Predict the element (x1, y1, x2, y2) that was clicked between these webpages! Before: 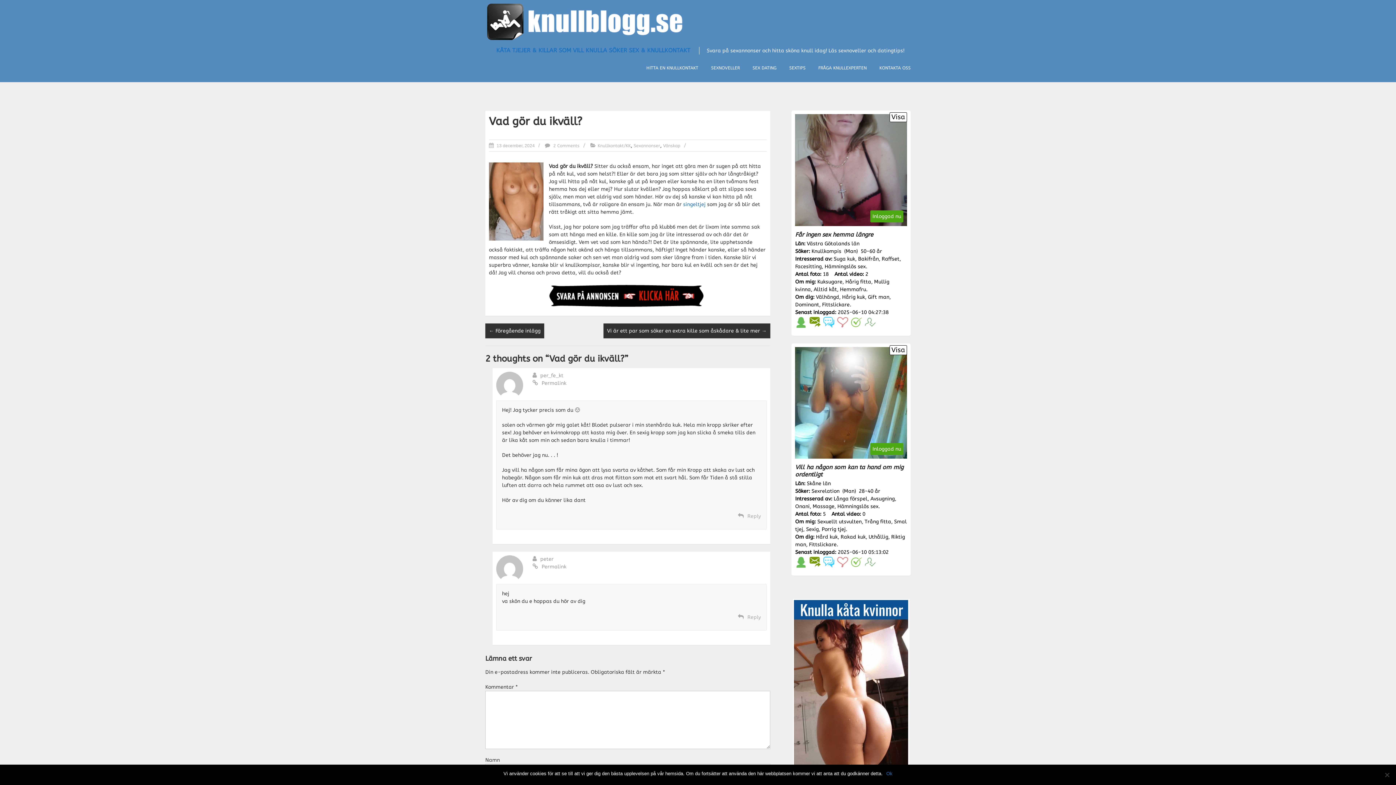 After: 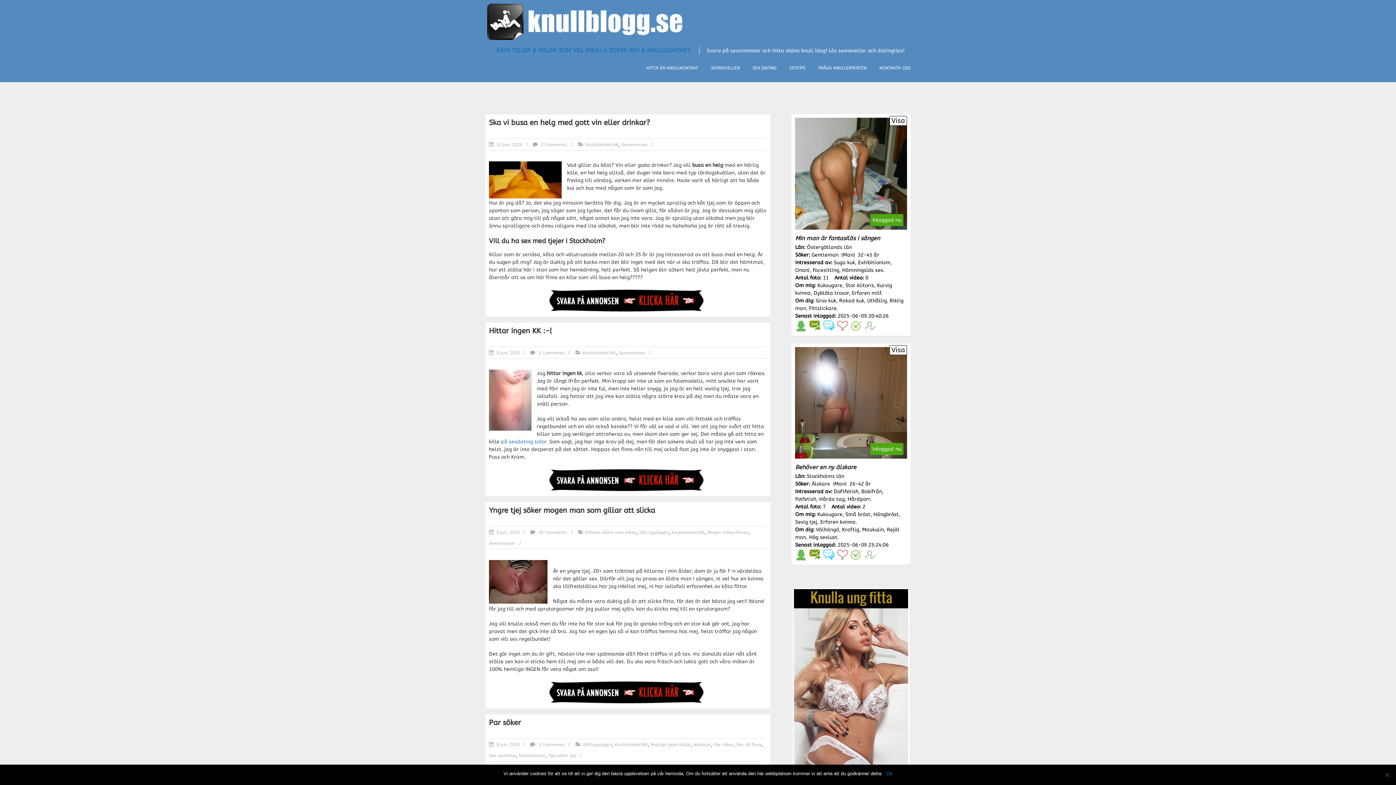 Action: label: KÅTA TJEJER & KILLAR SOM VILL KNULLA SÖKER SEX & KNULLKONTAKT bbox: (496, 46, 690, 53)